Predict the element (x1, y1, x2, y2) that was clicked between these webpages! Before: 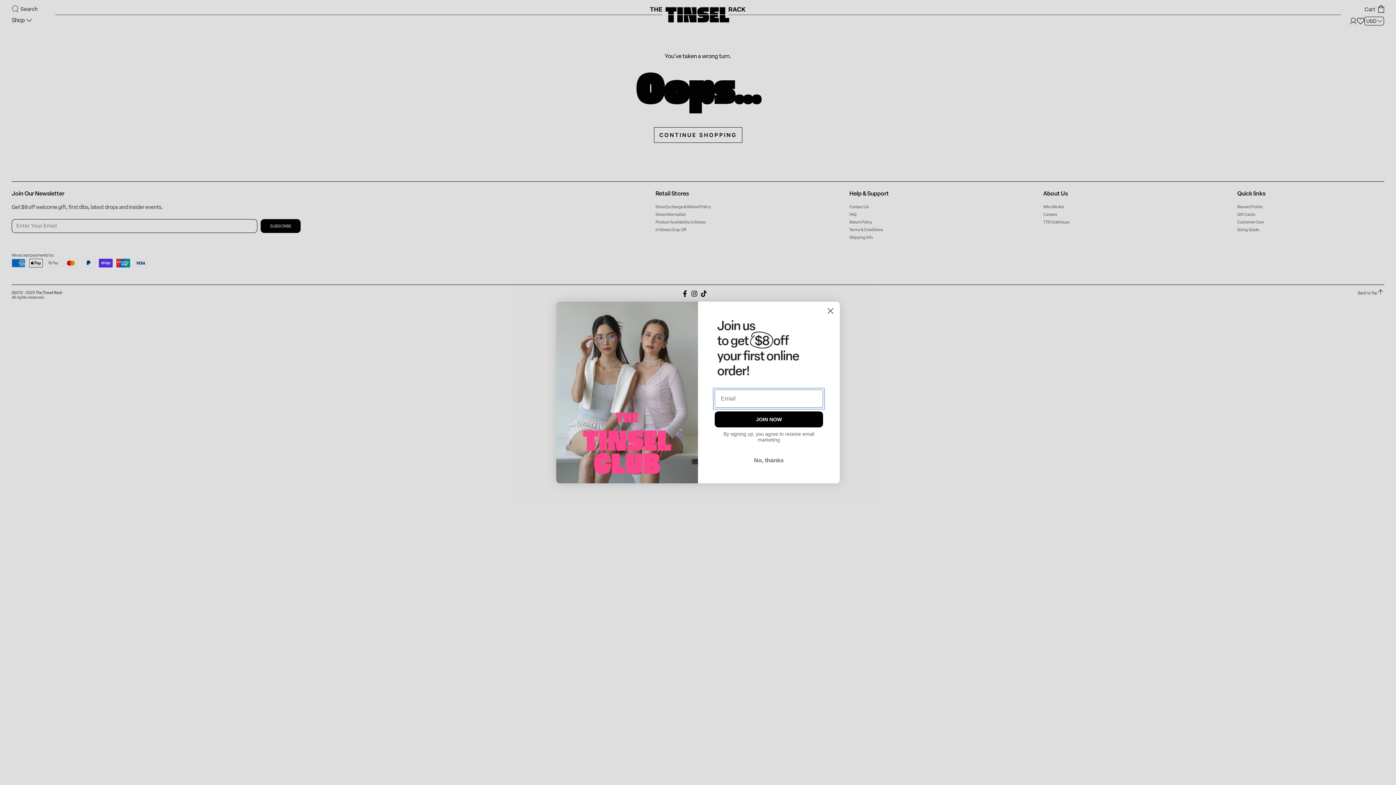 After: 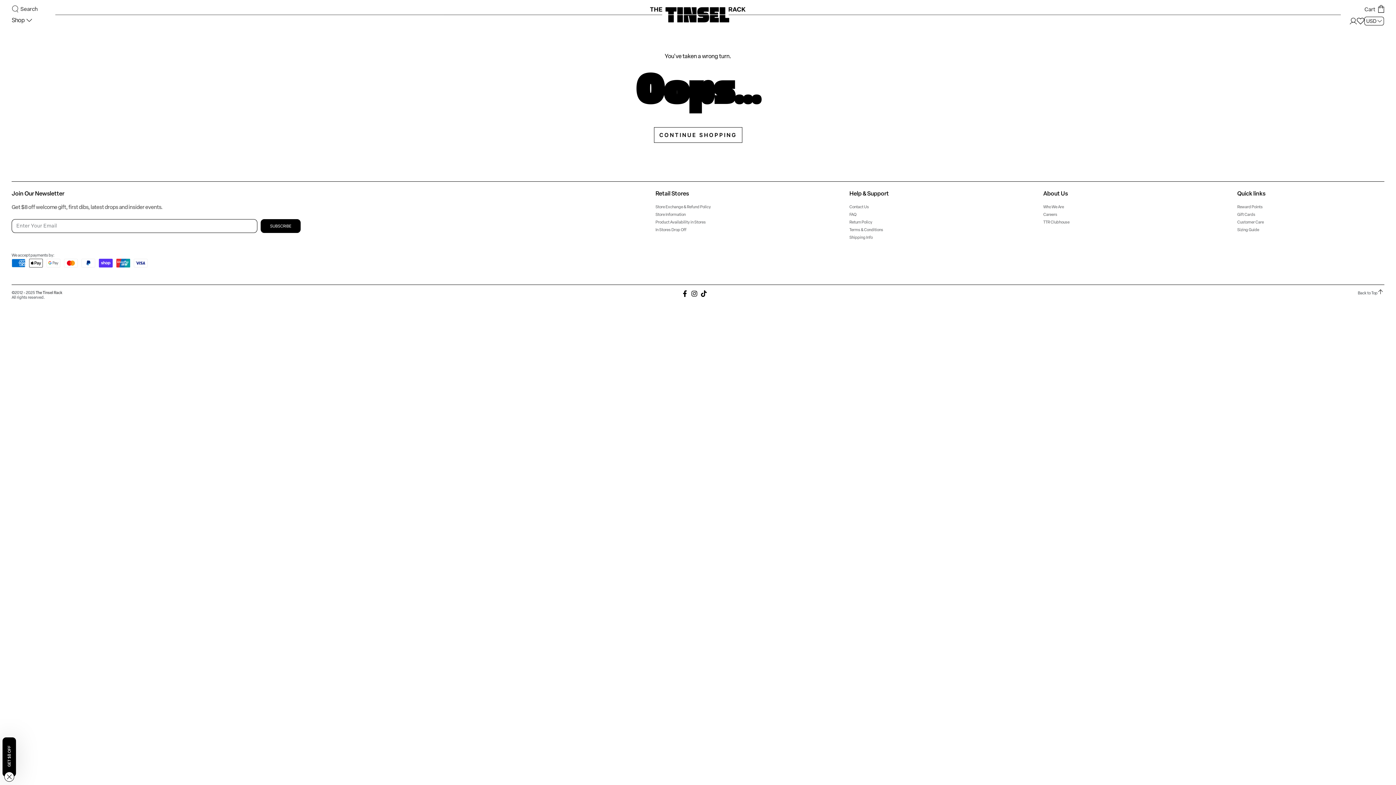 Action: bbox: (714, 453, 823, 467) label: No, thanks